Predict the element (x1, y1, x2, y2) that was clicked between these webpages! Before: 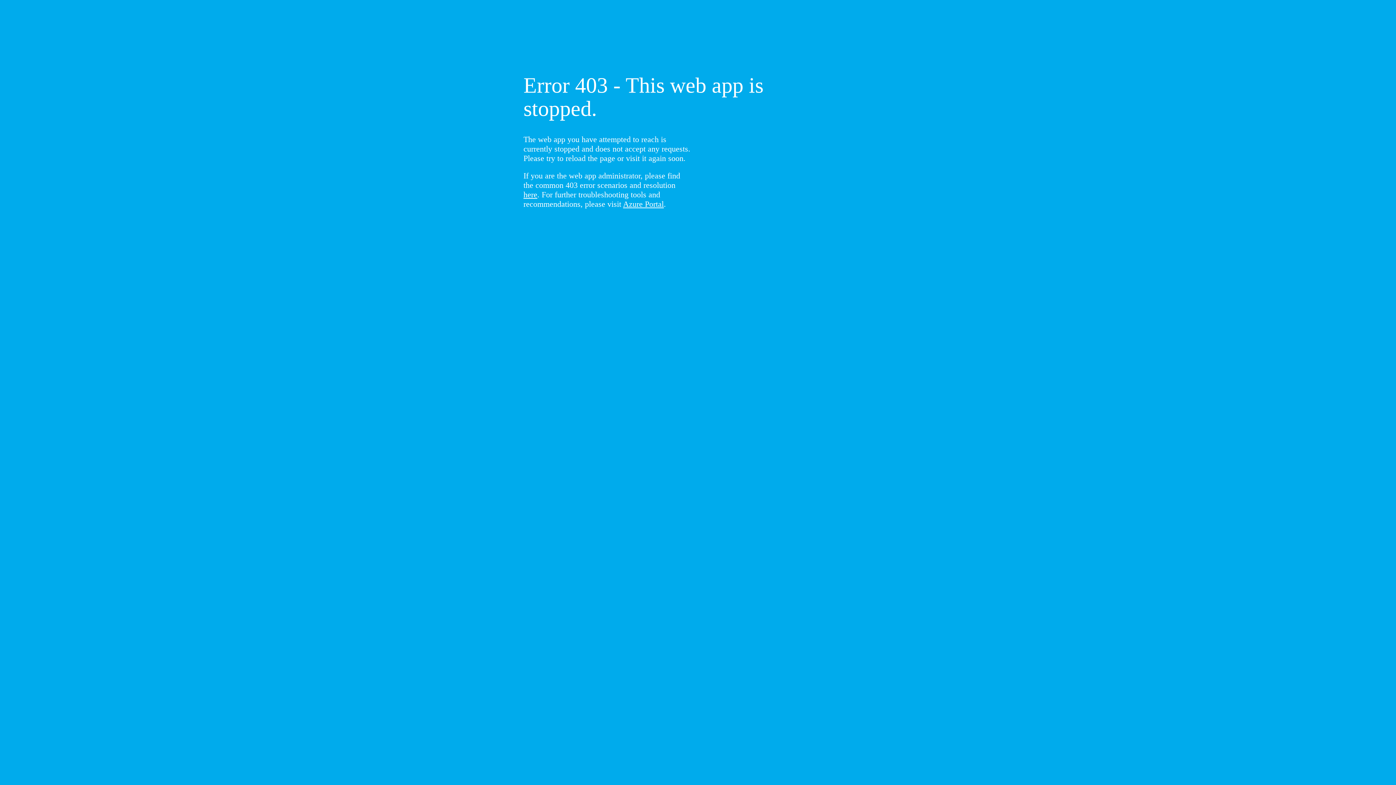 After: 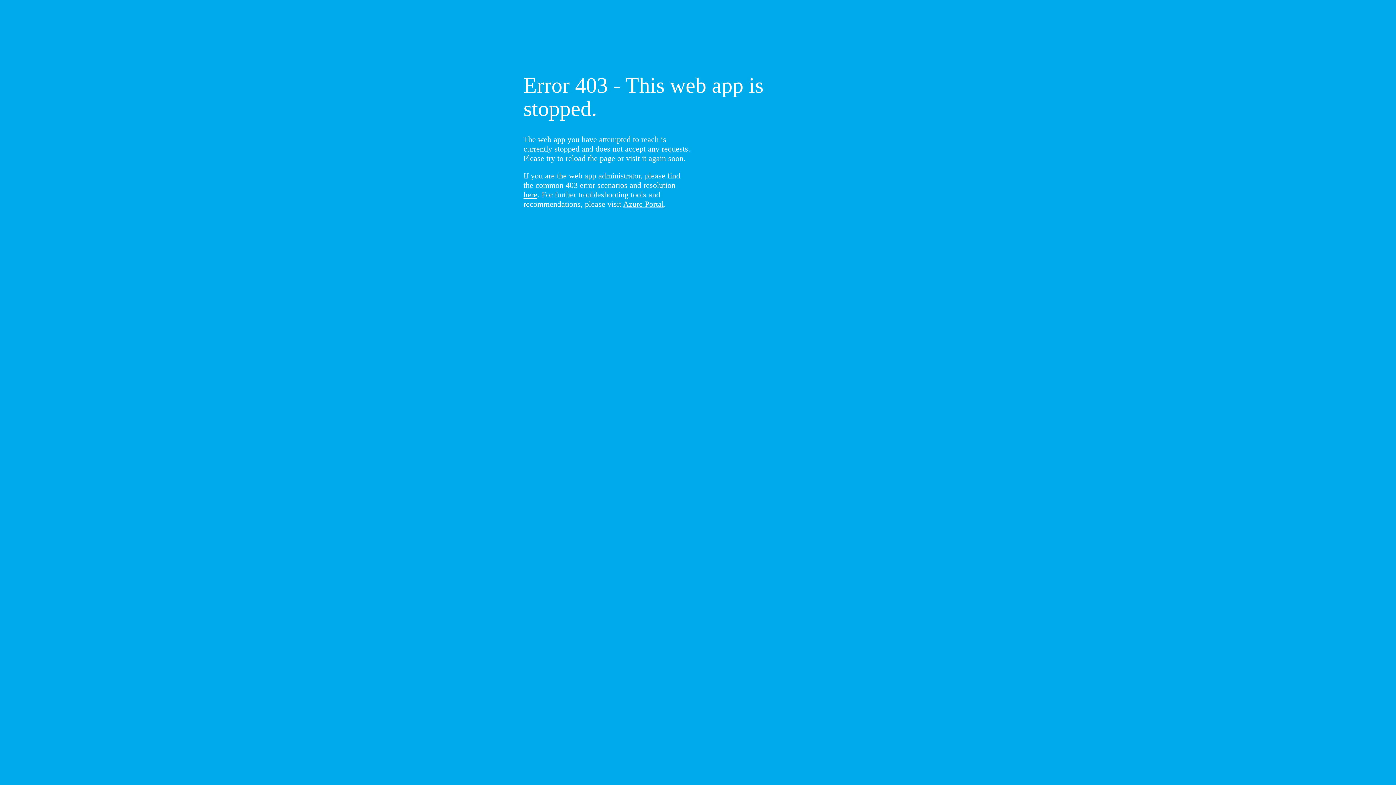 Action: bbox: (523, 190, 537, 199) label: here